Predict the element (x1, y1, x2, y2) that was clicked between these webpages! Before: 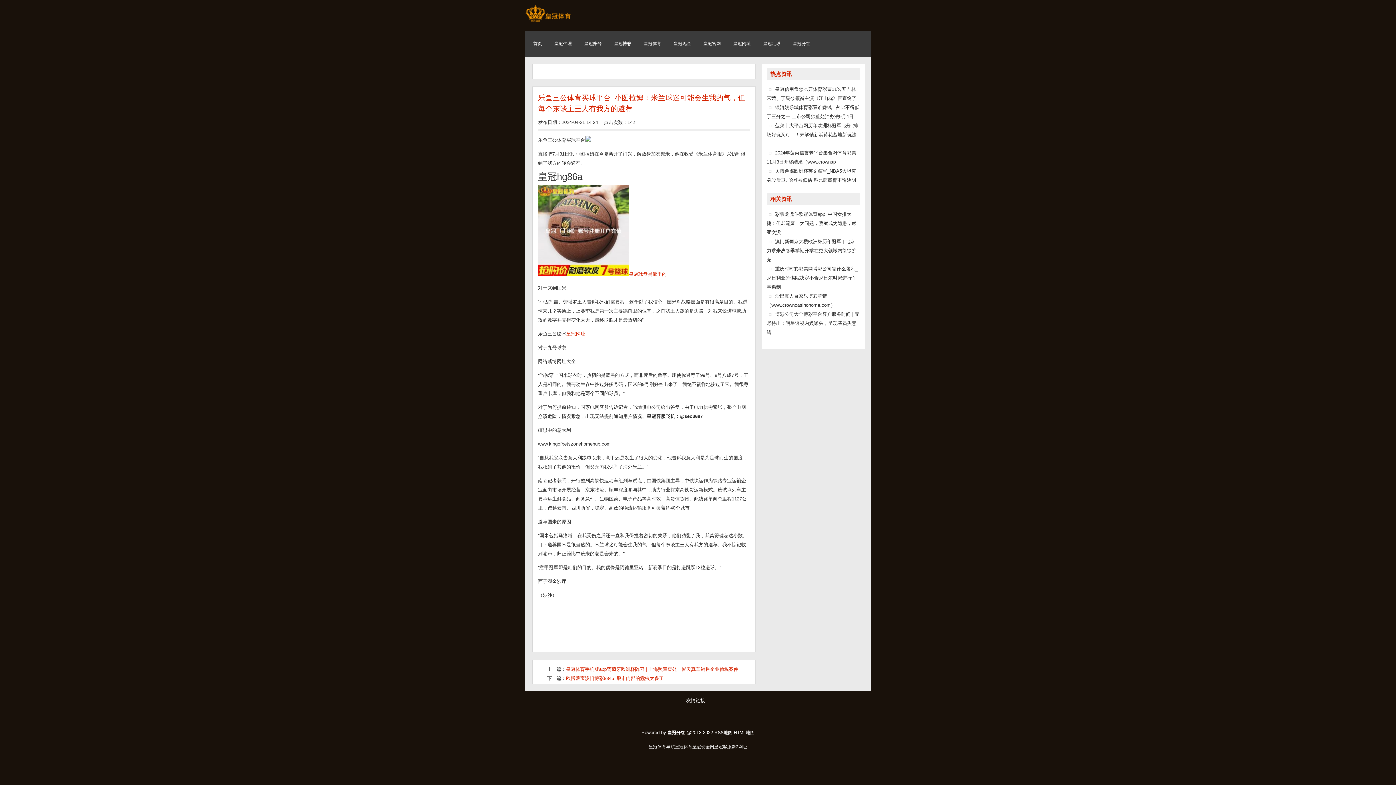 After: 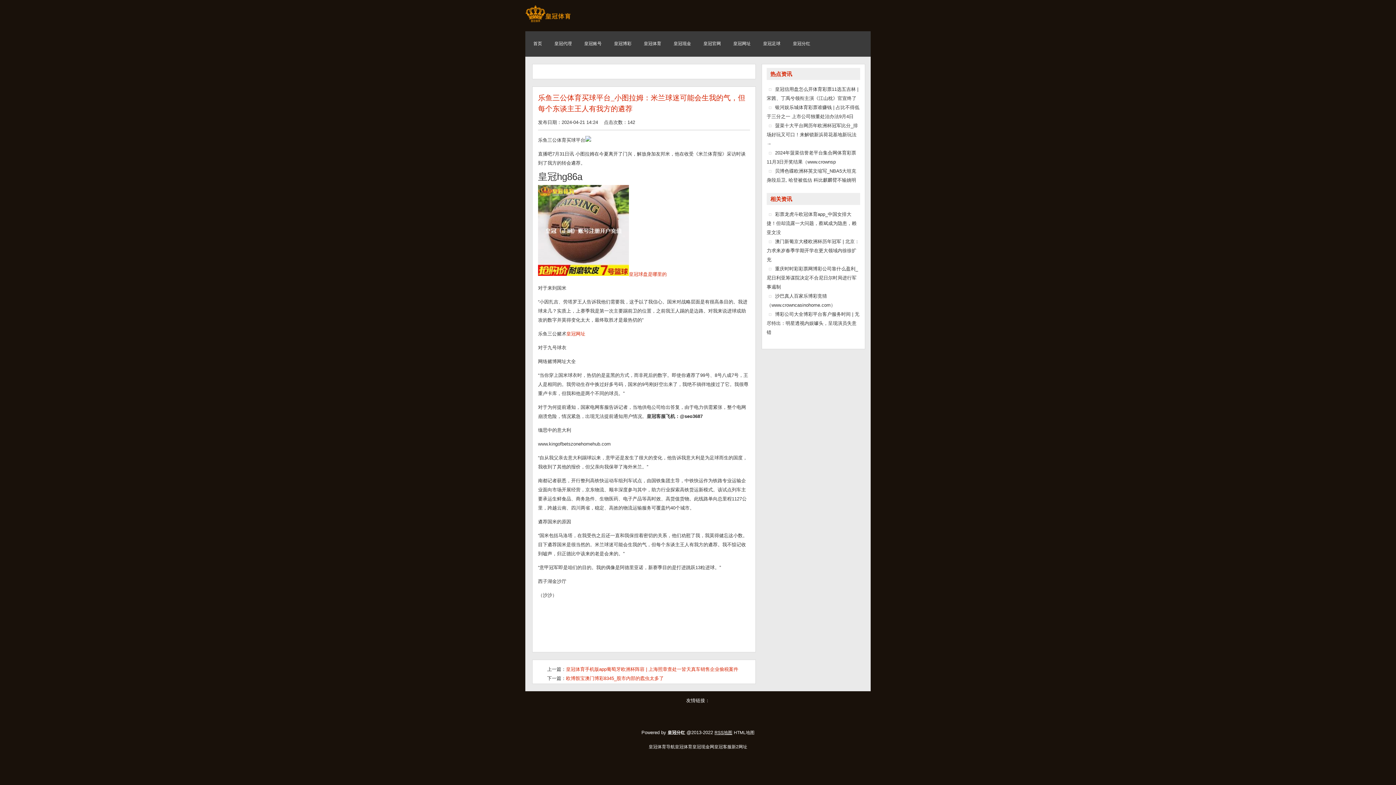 Action: label: RSS地图 bbox: (714, 730, 732, 735)